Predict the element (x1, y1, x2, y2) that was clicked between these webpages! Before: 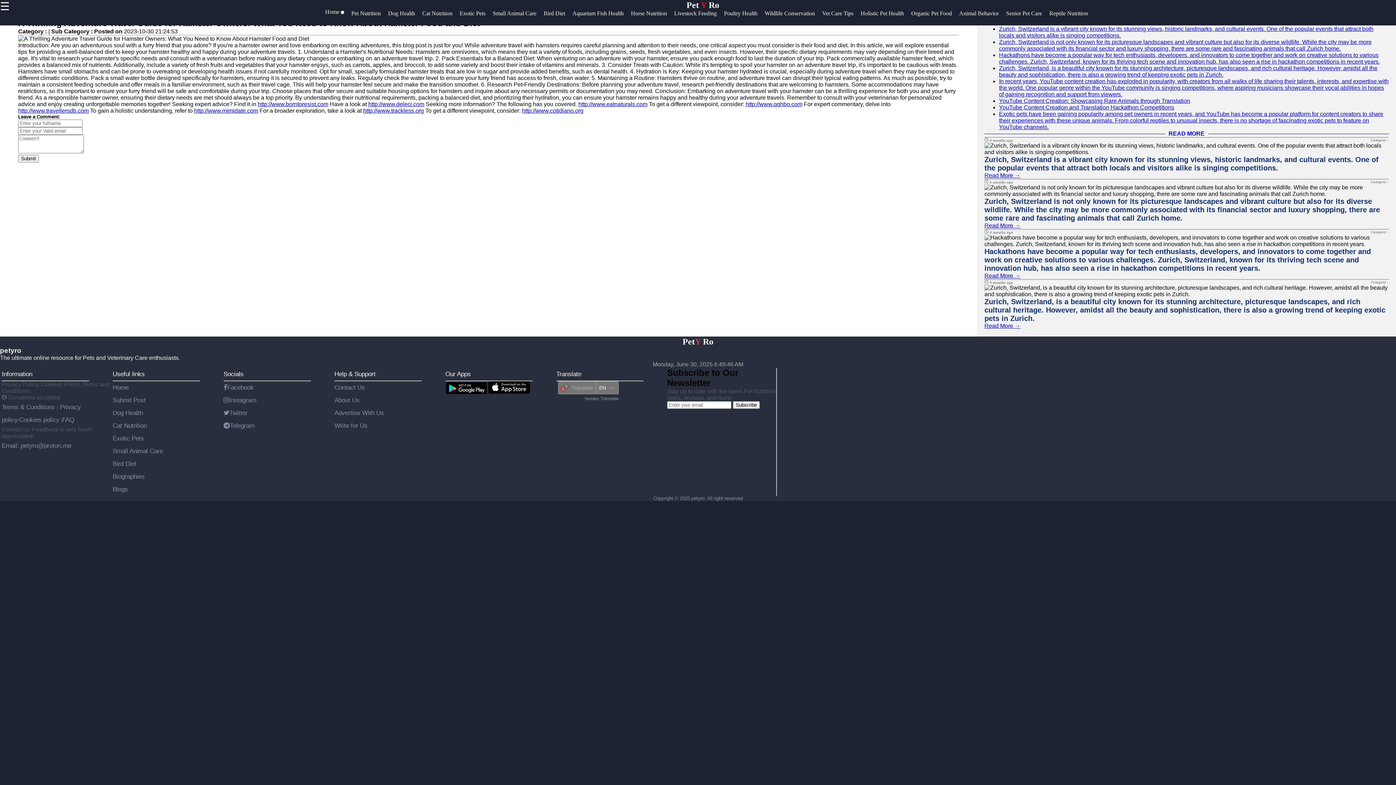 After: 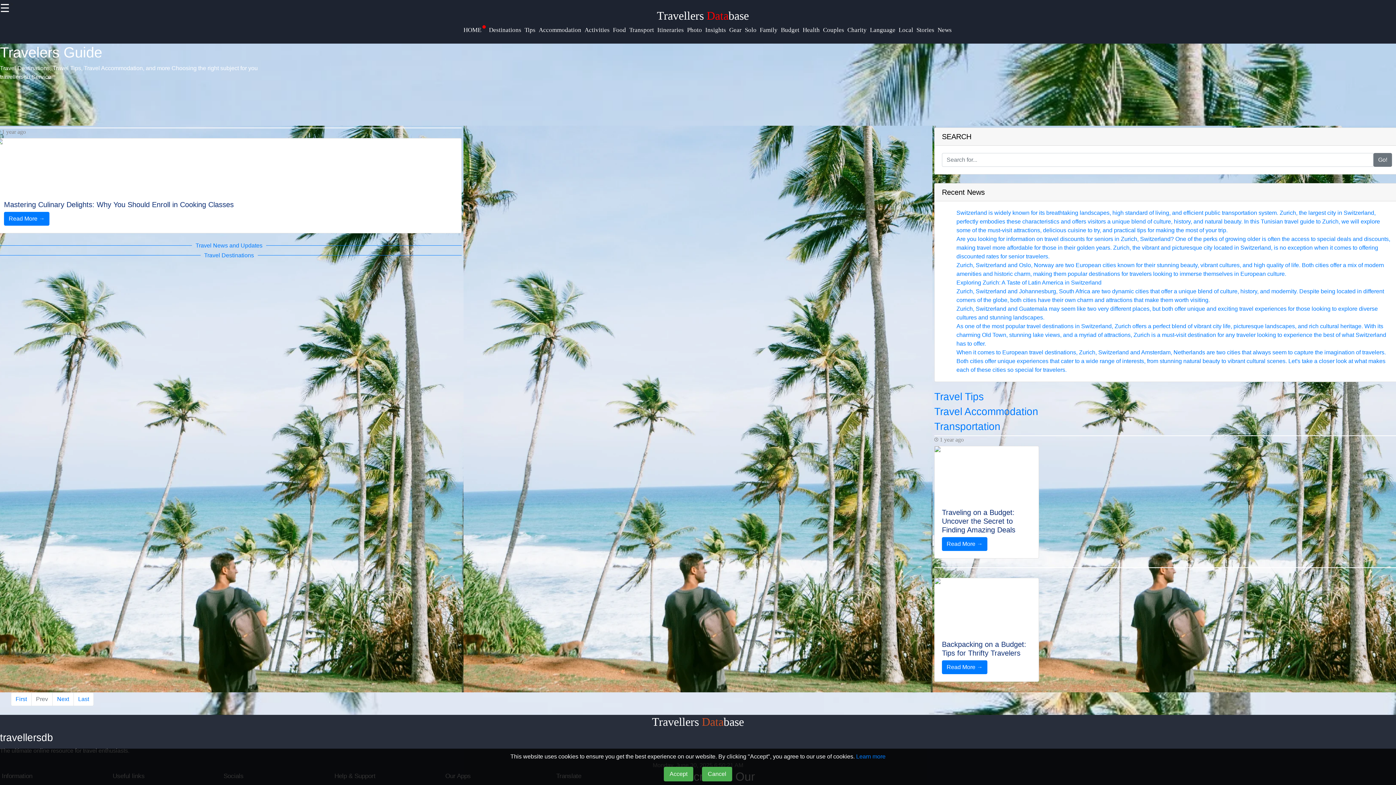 Action: bbox: (18, 107, 88, 113) label: http://www.travellersdb.com